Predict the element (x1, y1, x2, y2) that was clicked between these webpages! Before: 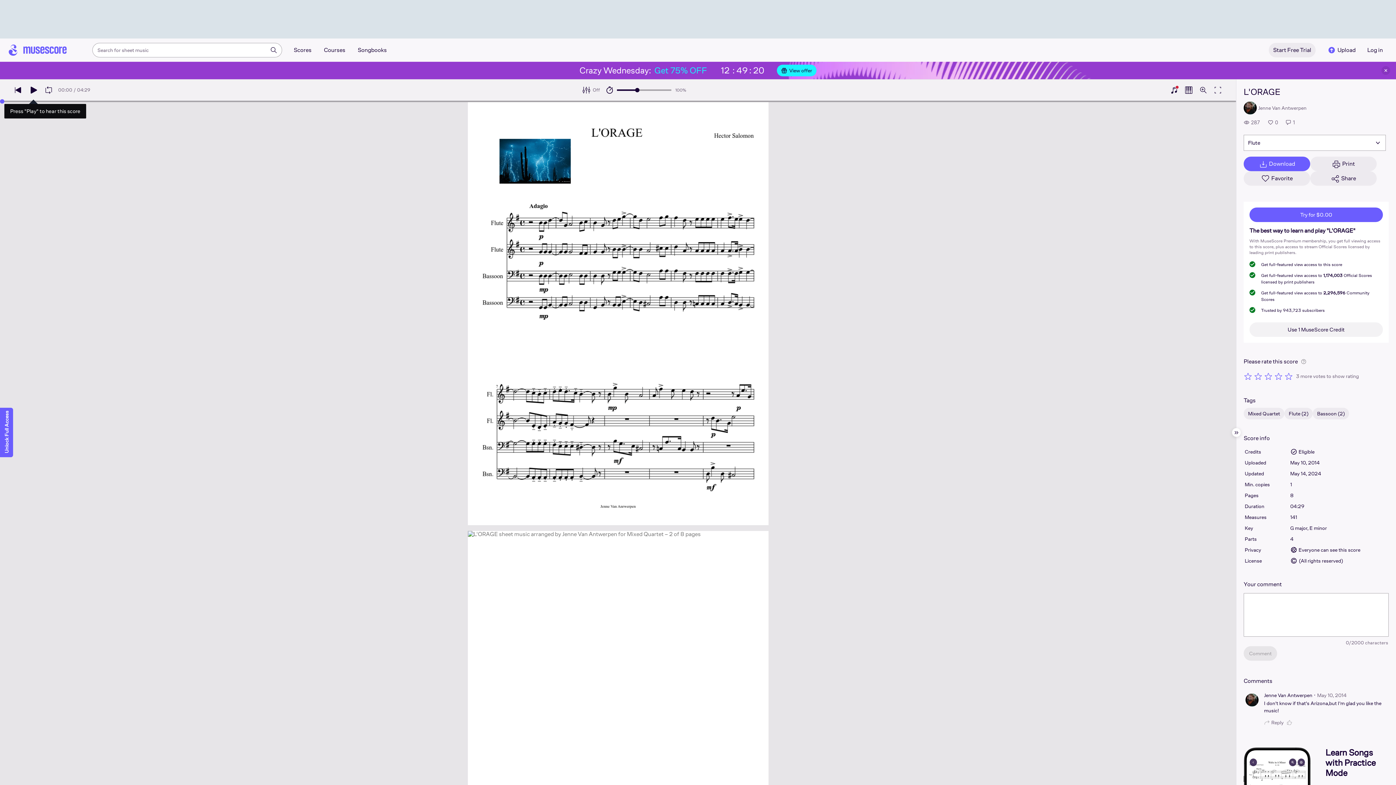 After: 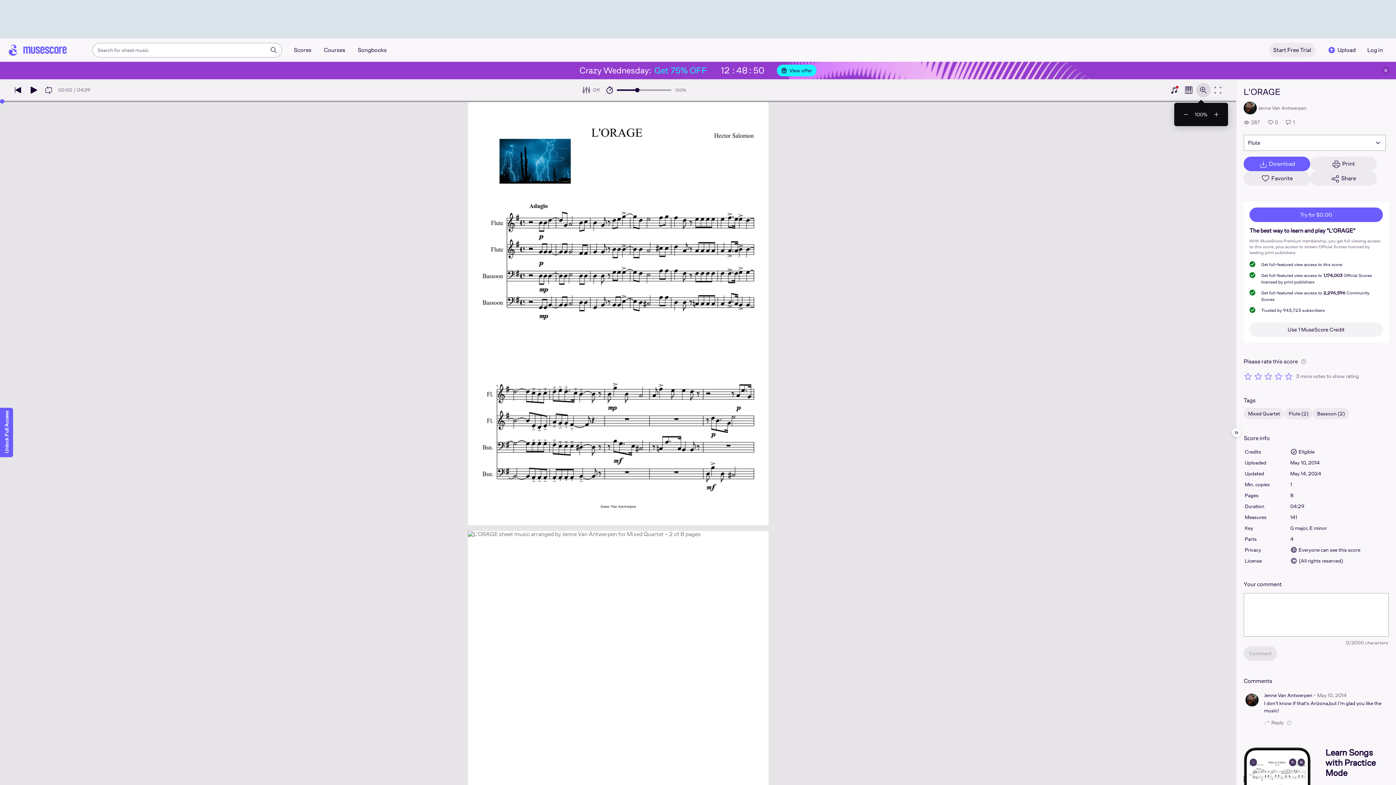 Action: bbox: (1196, 82, 1210, 97)